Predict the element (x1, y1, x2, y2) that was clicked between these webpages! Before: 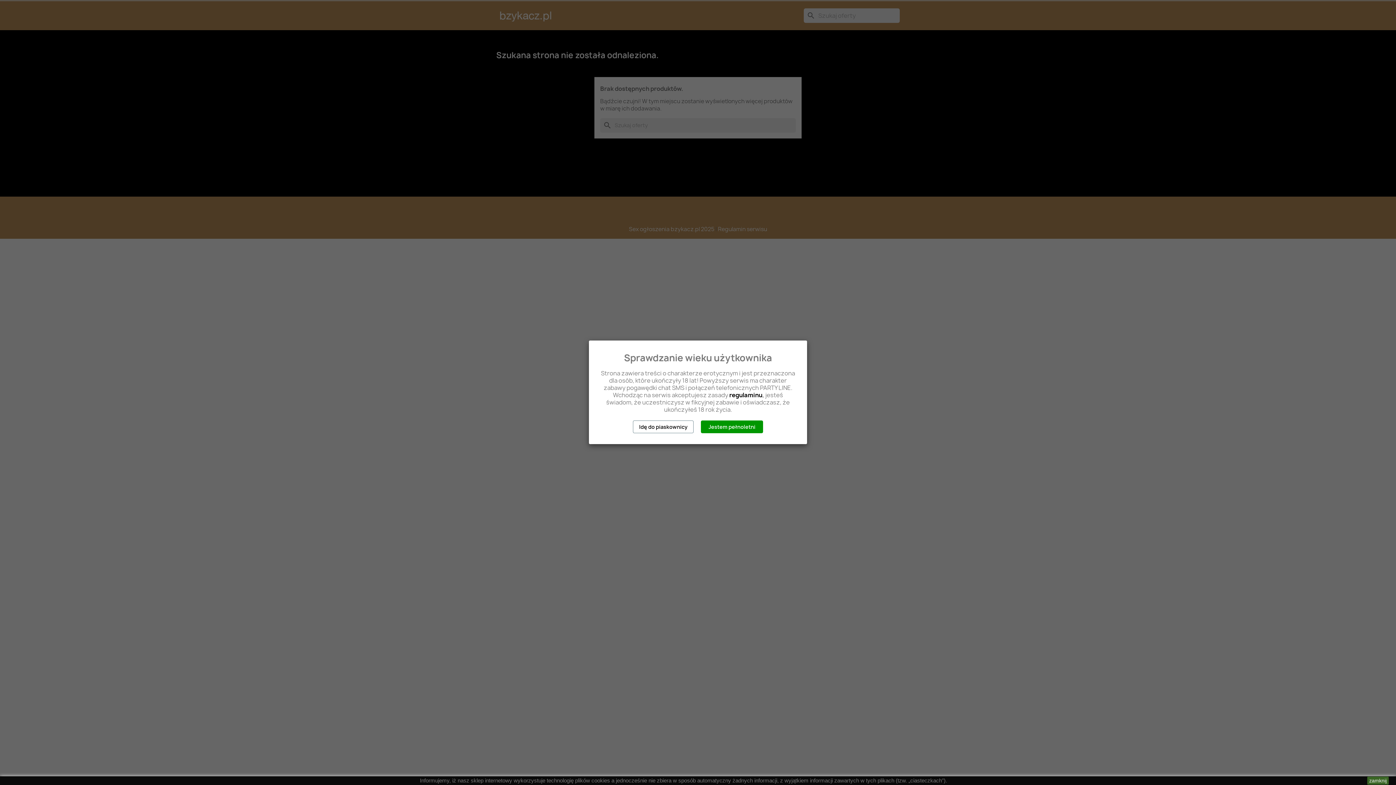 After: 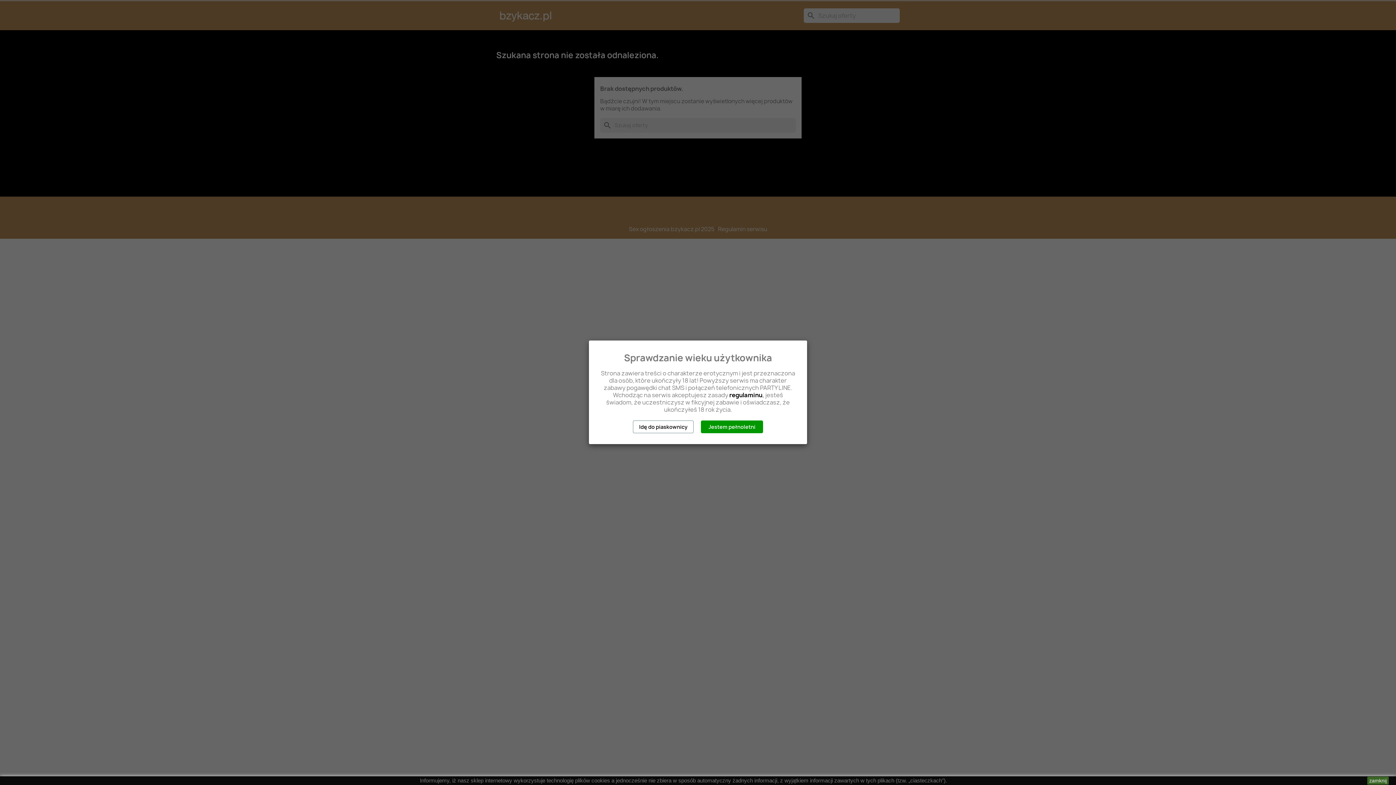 Action: label: regulaminu bbox: (729, 391, 762, 399)